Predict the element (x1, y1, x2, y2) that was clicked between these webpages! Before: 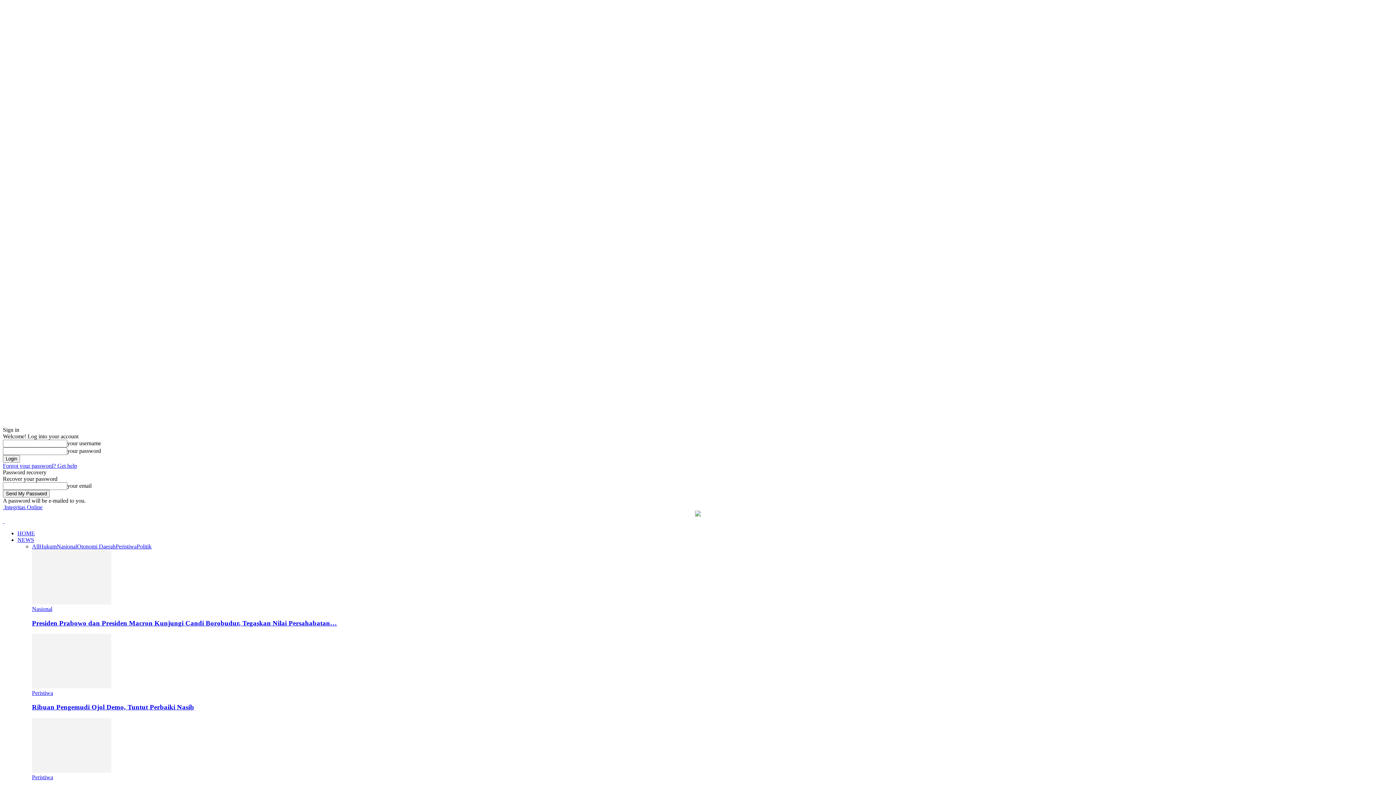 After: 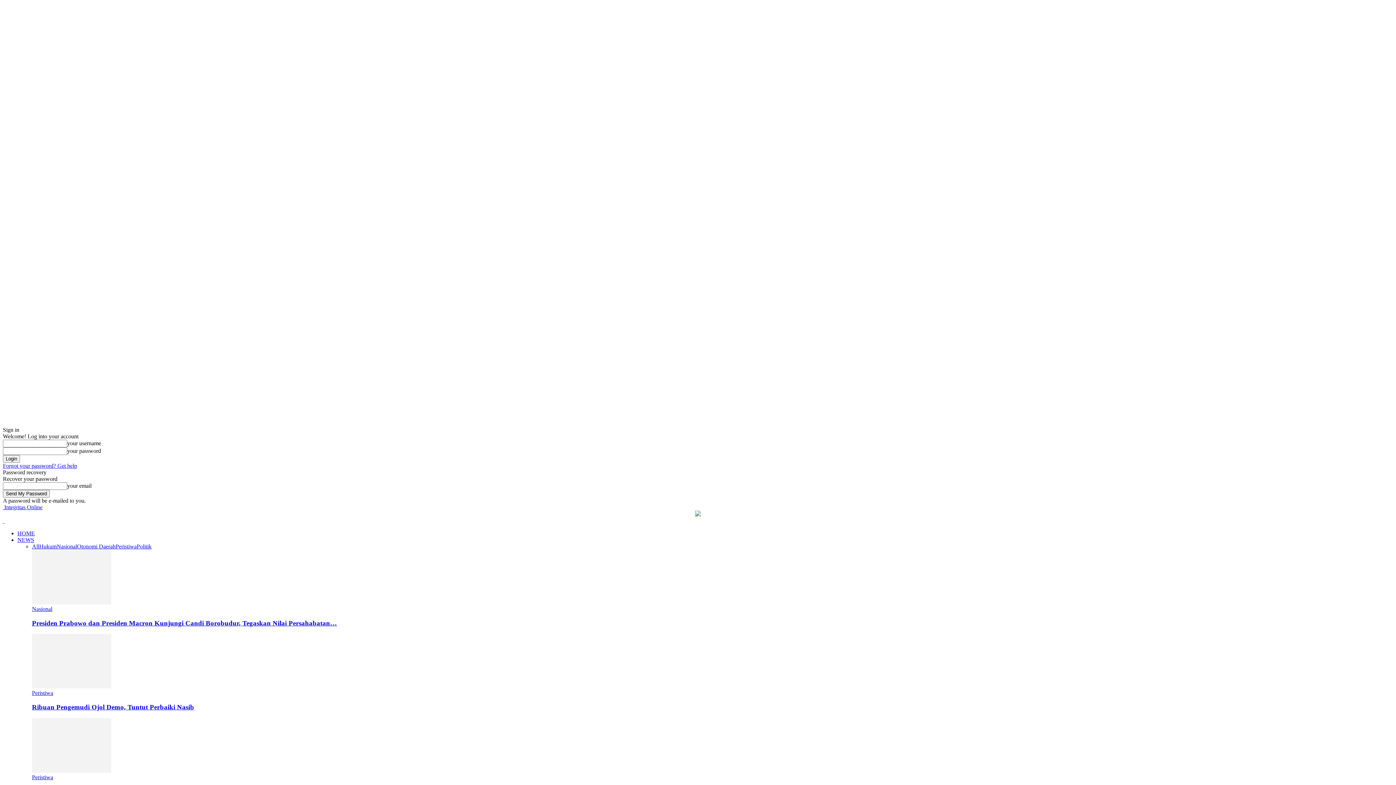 Action: label: Forgot your password? Get help bbox: (2, 462, 77, 469)